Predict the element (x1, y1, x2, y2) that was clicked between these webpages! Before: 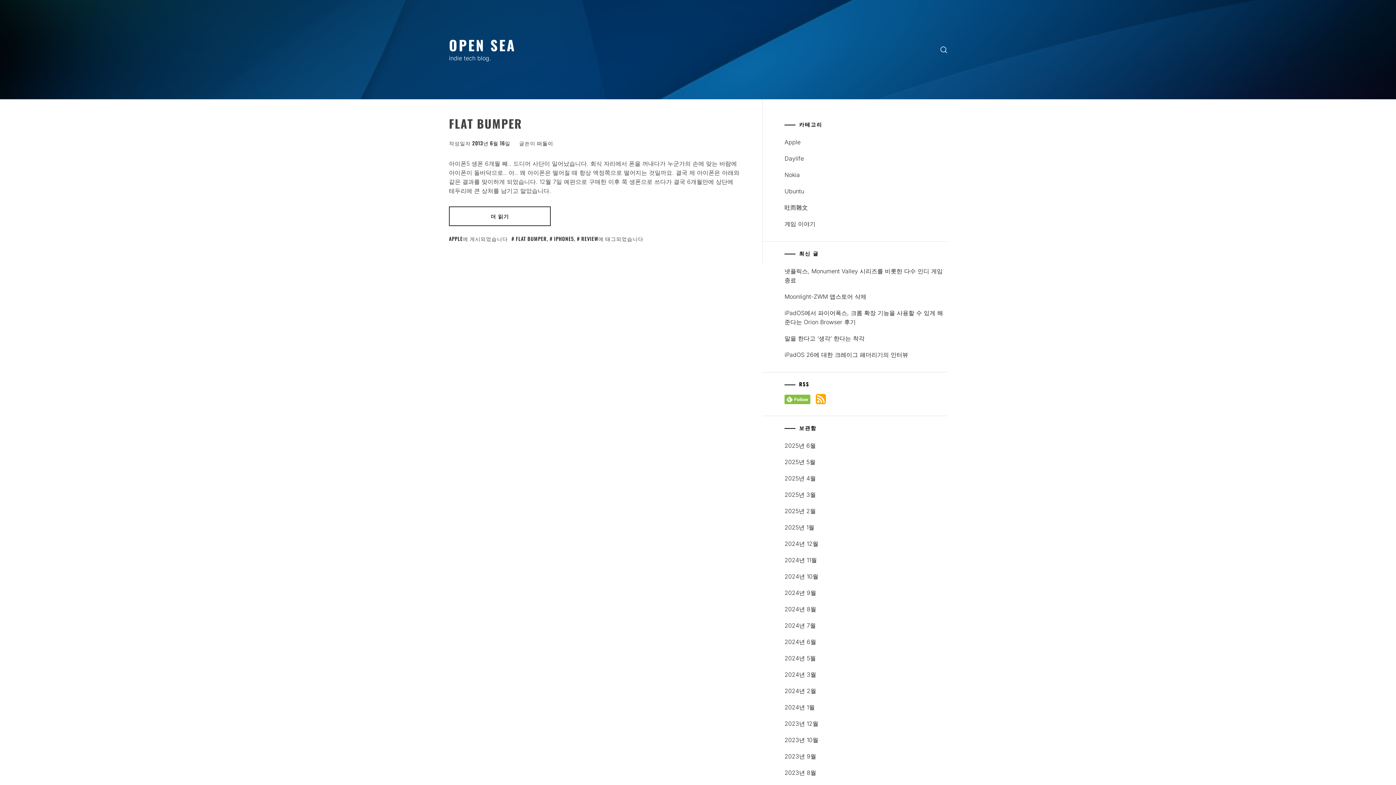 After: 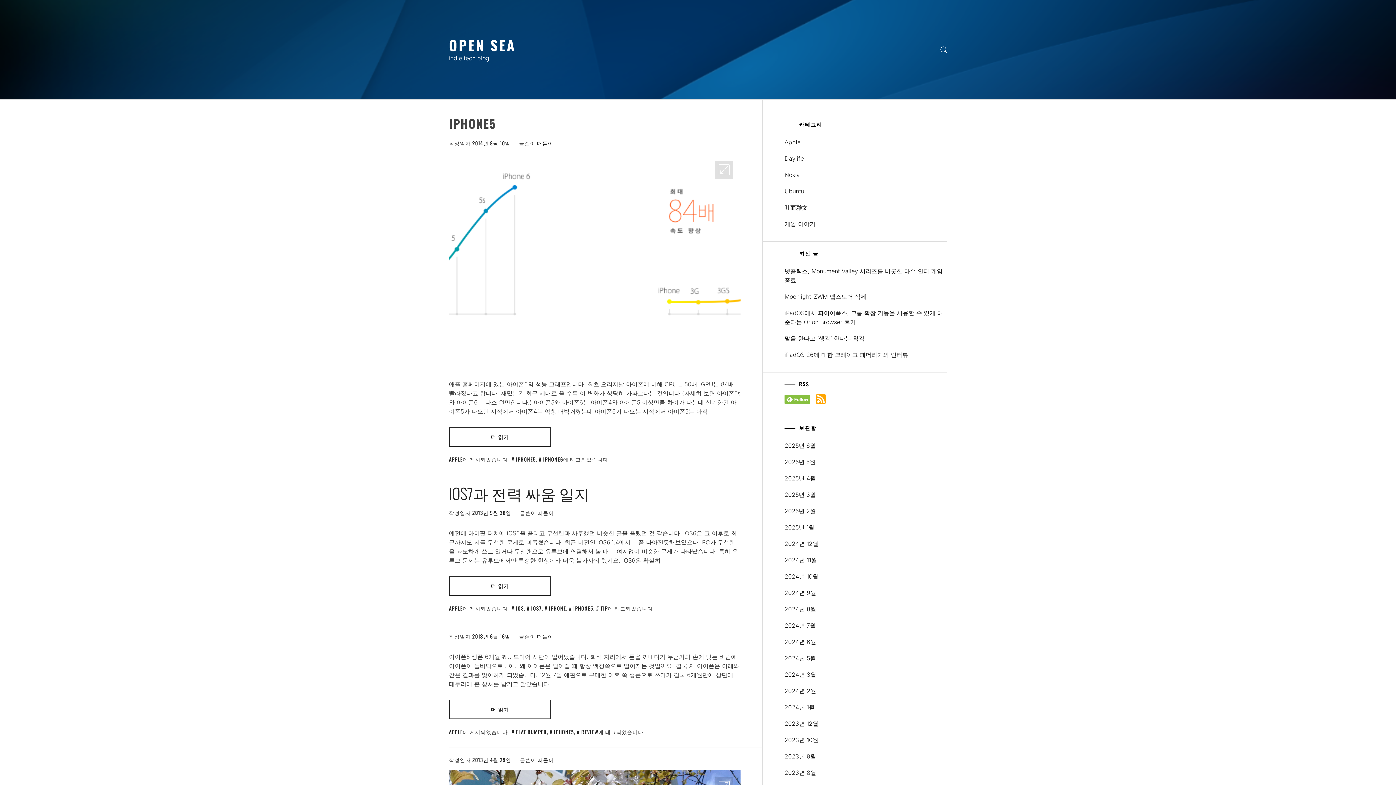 Action: bbox: (549, 234, 574, 242) label: IPHONE5